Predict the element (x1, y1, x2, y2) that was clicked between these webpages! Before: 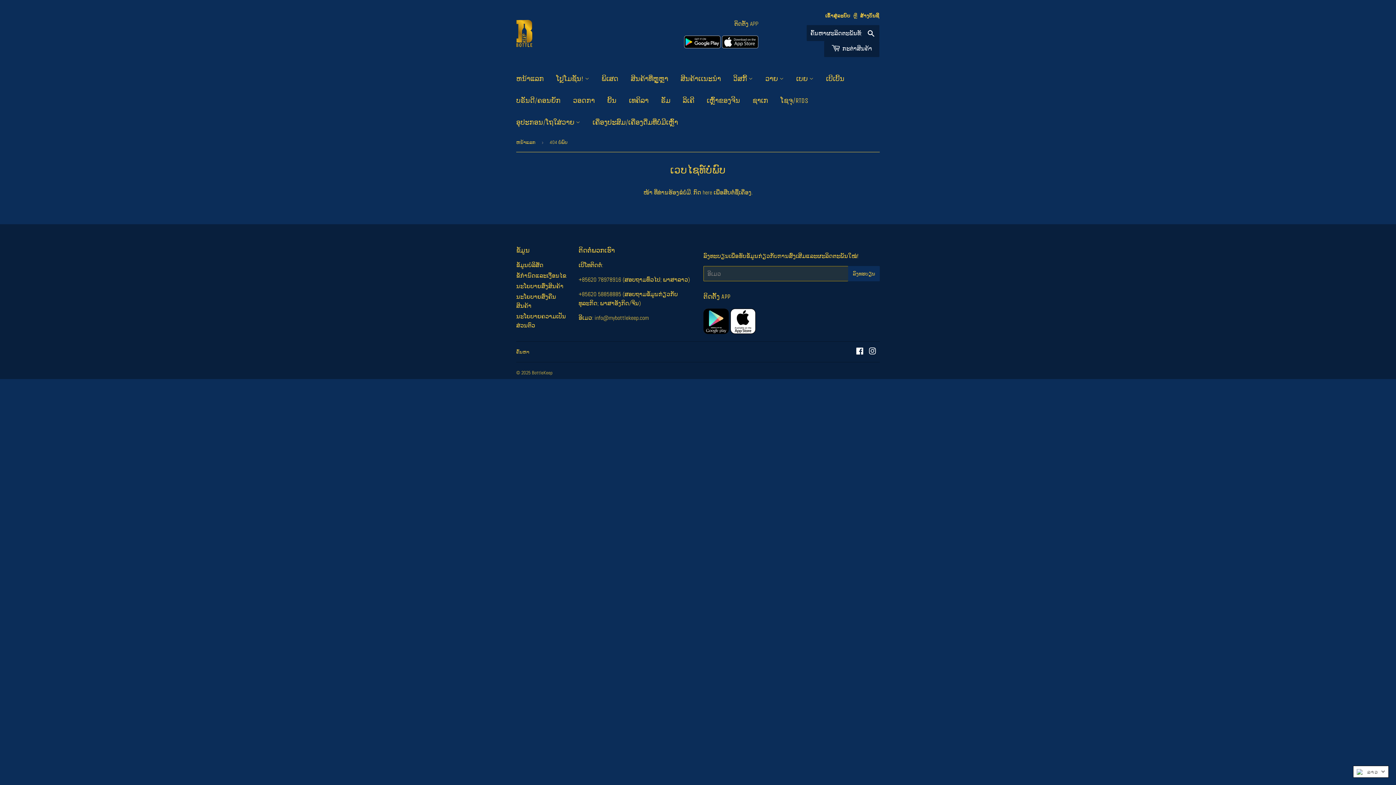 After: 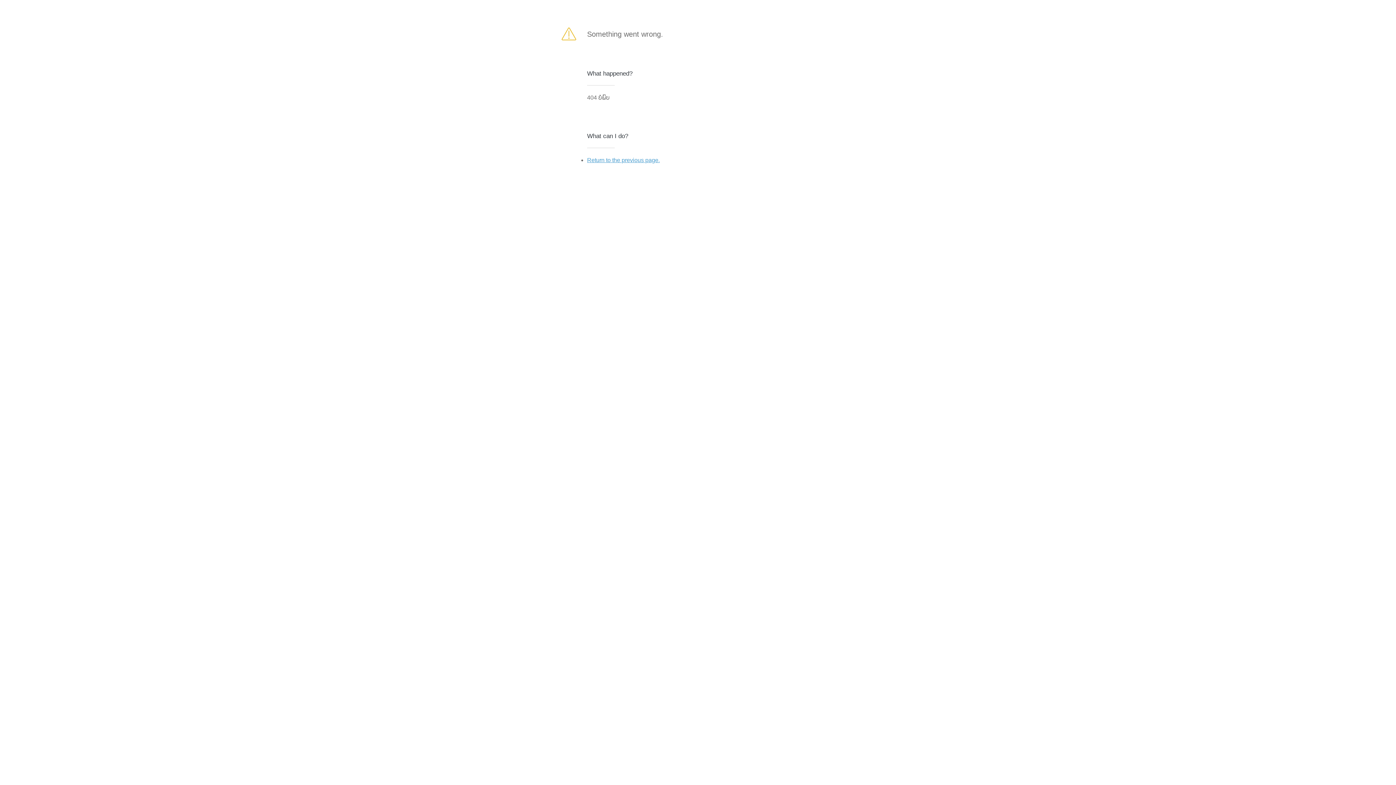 Action: label: ລົງ​ທະ​ບຽນ bbox: (848, 266, 879, 281)